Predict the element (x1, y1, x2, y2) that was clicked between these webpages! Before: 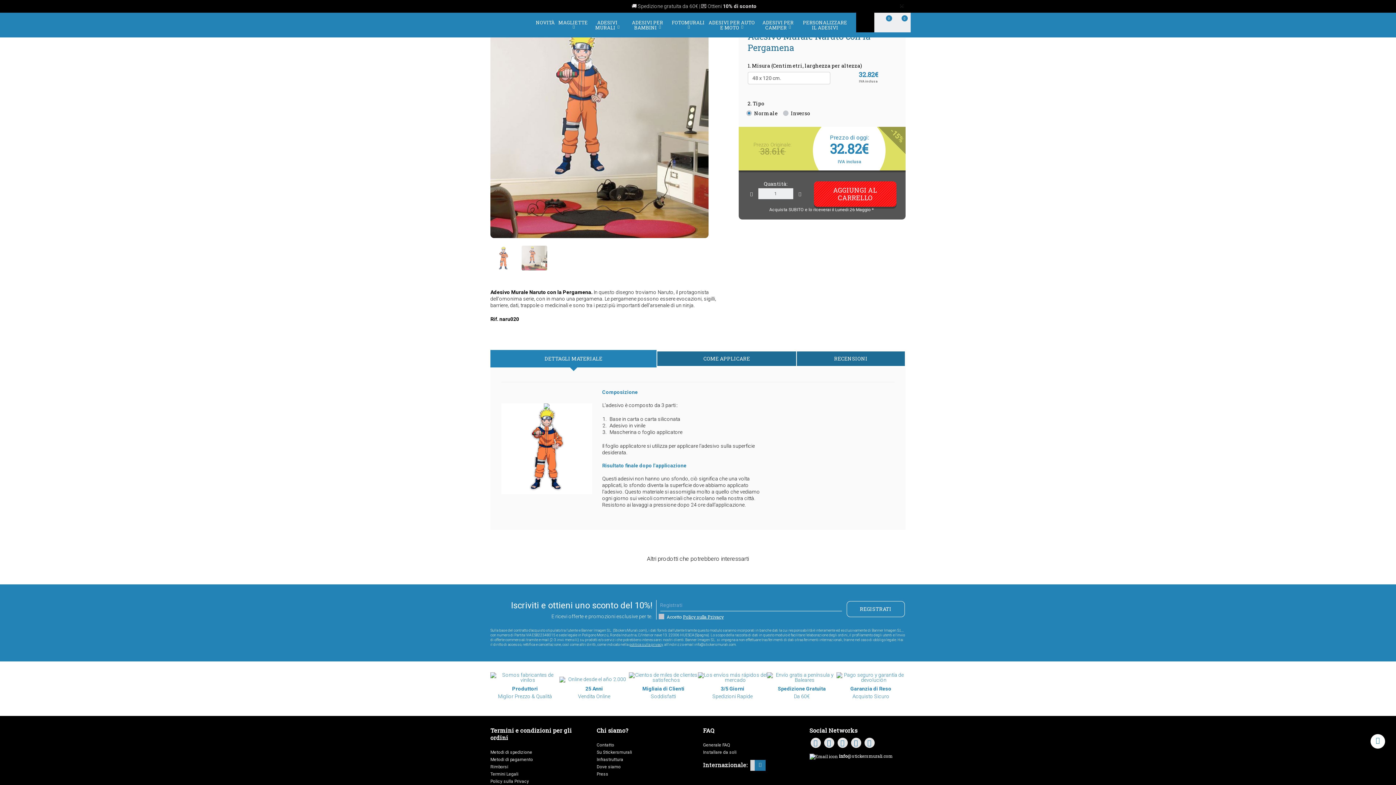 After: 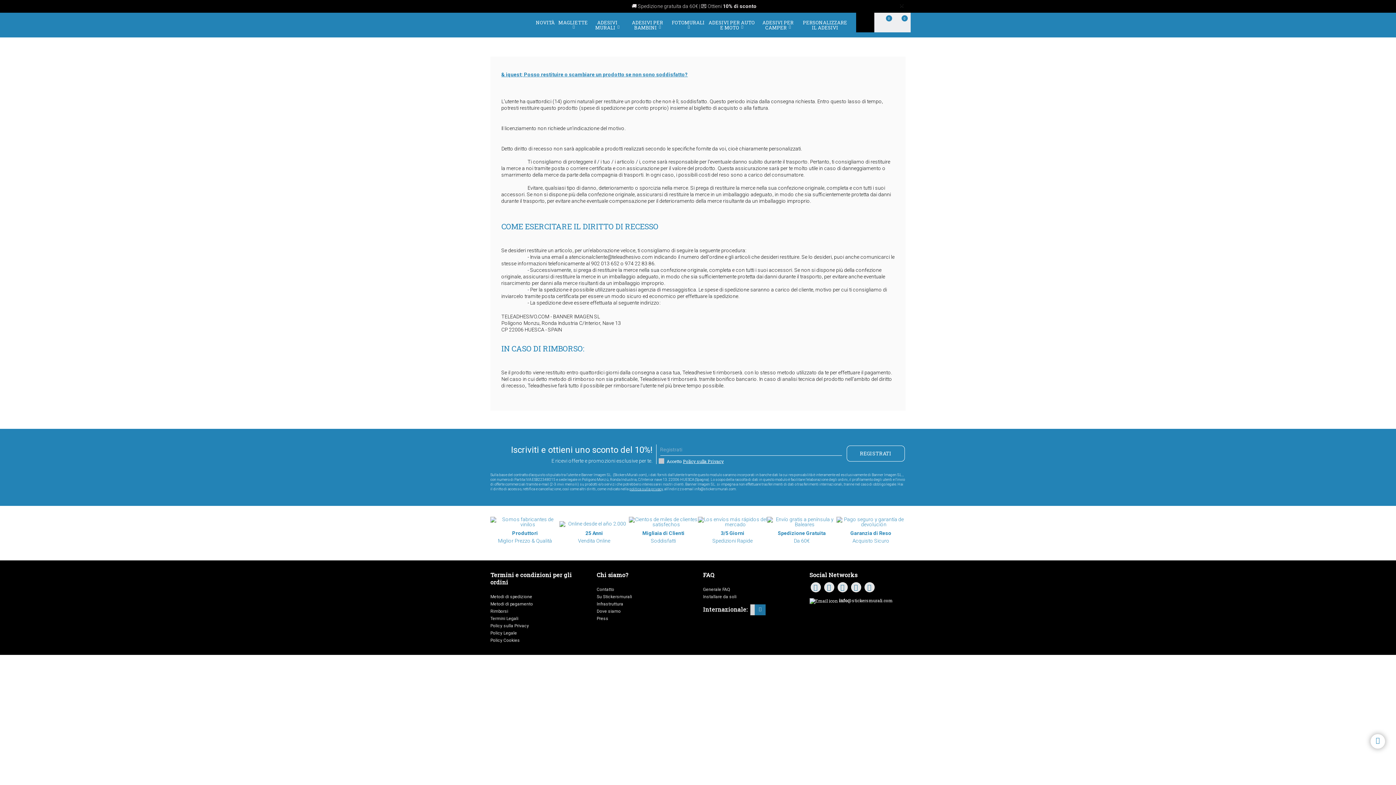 Action: label: Rimborsi bbox: (490, 763, 586, 770)